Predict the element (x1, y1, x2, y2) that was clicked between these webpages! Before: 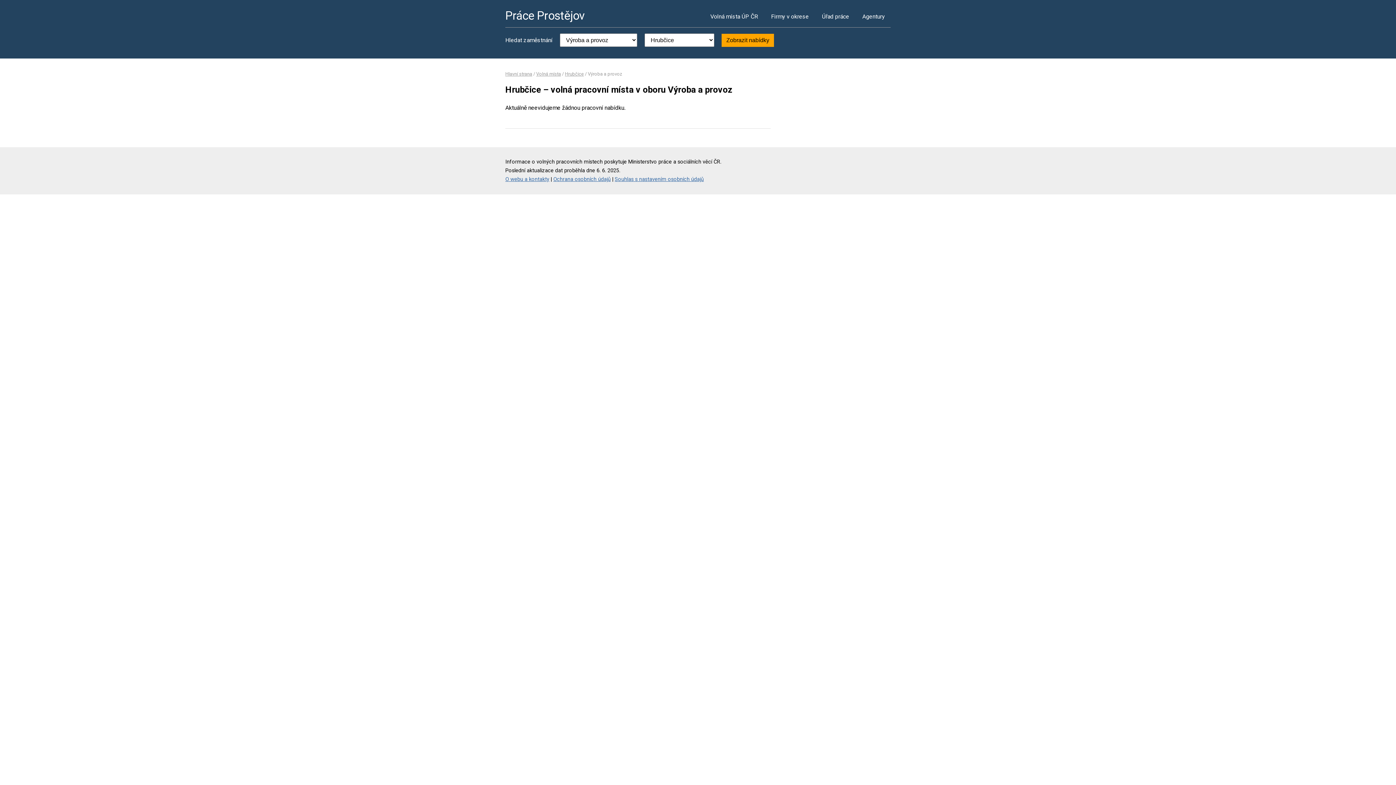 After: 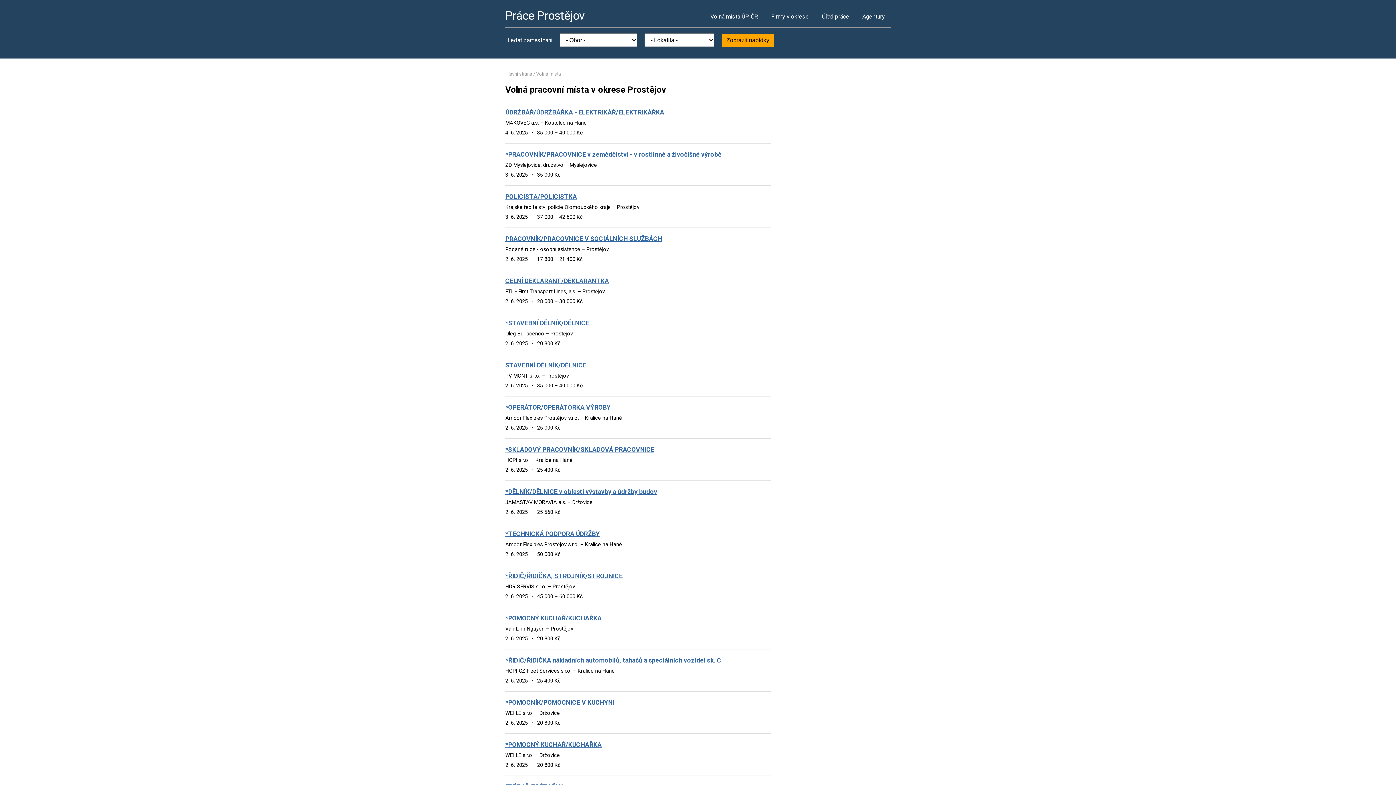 Action: label: Volná místa bbox: (536, 71, 561, 76)